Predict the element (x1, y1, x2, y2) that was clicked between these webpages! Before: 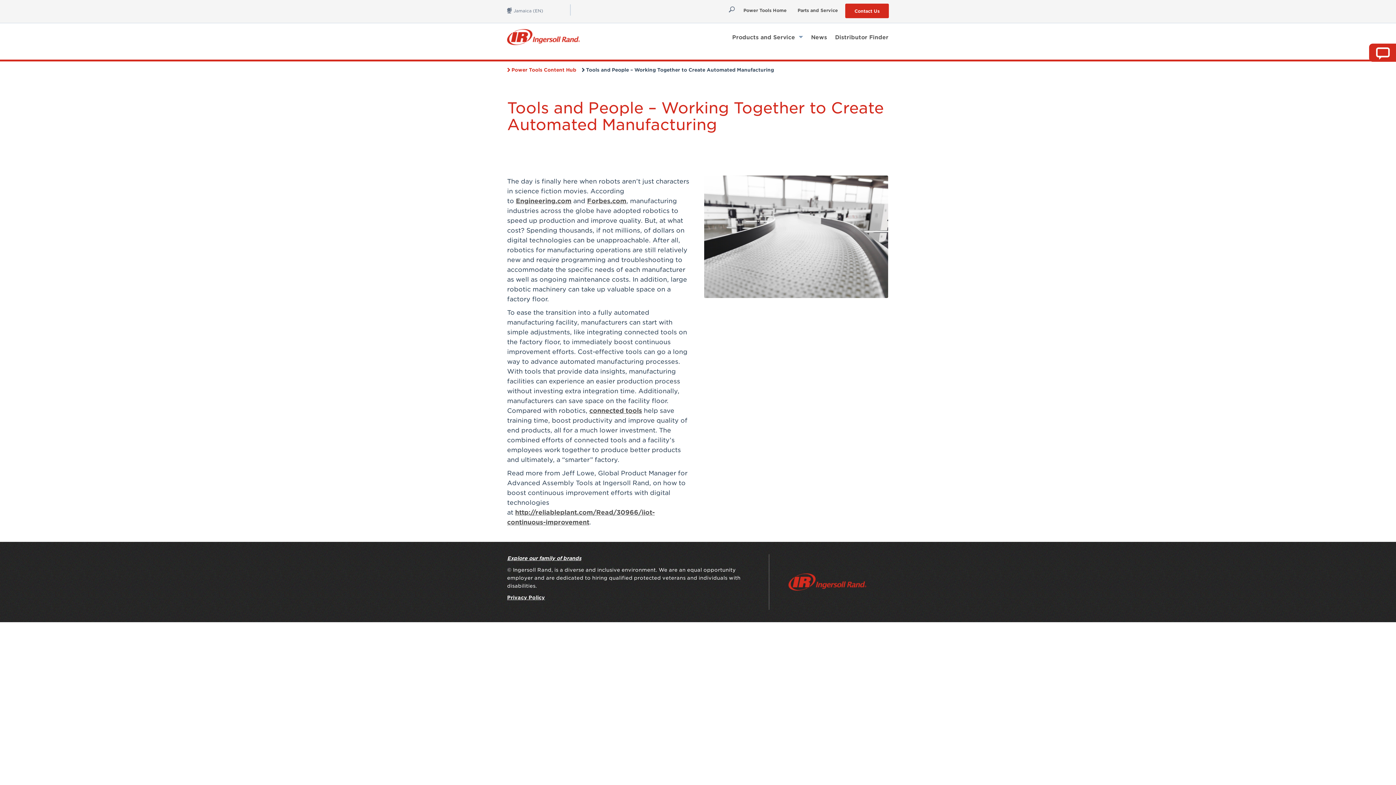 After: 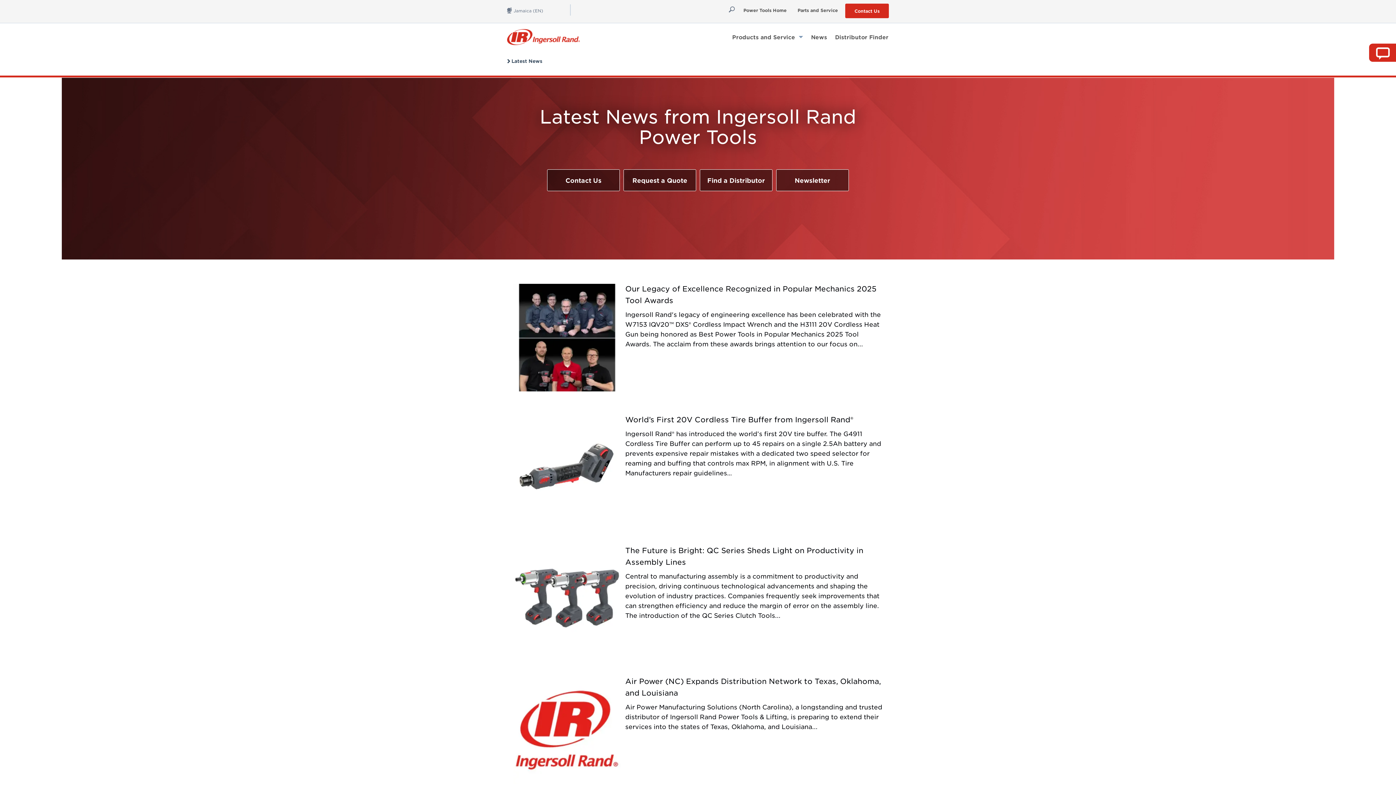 Action: label: News bbox: (807, 30, 831, 43)